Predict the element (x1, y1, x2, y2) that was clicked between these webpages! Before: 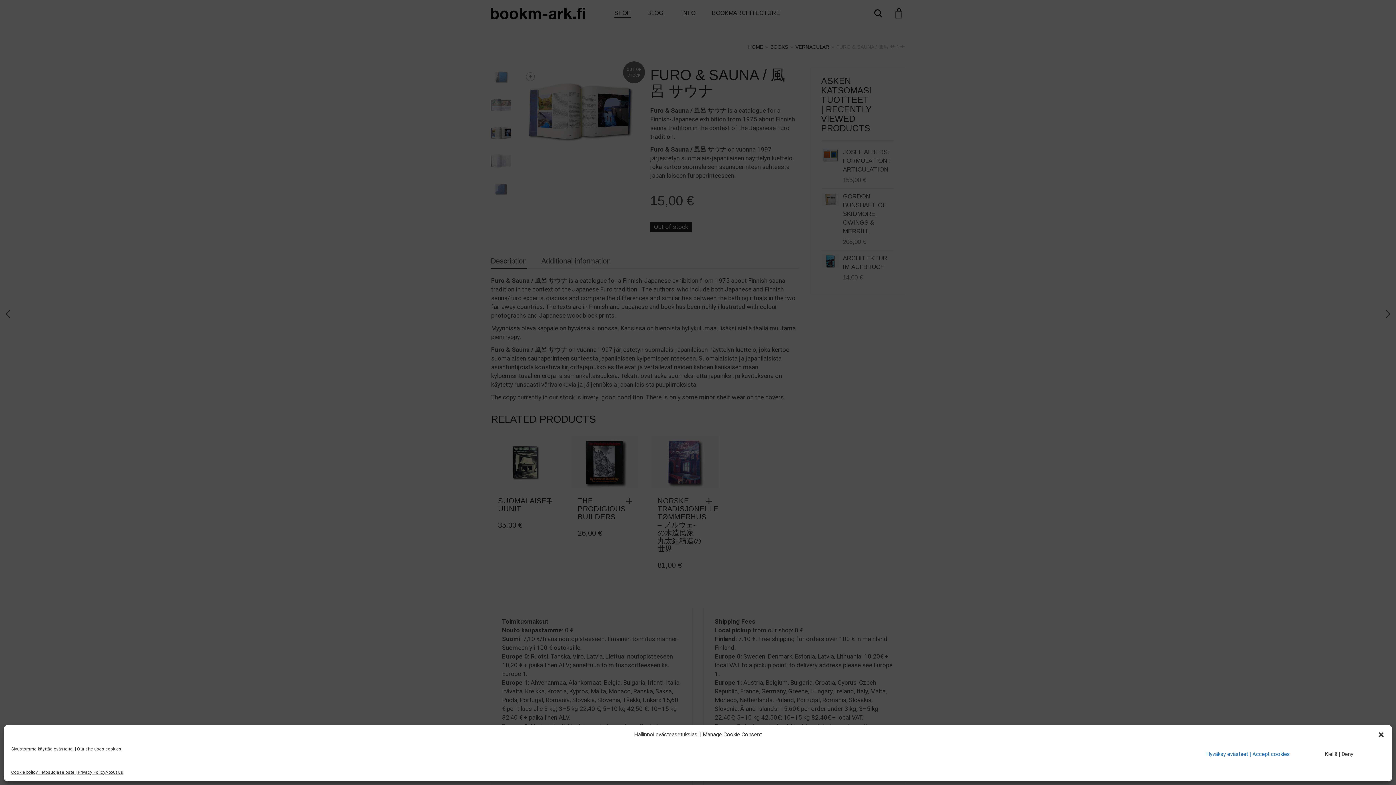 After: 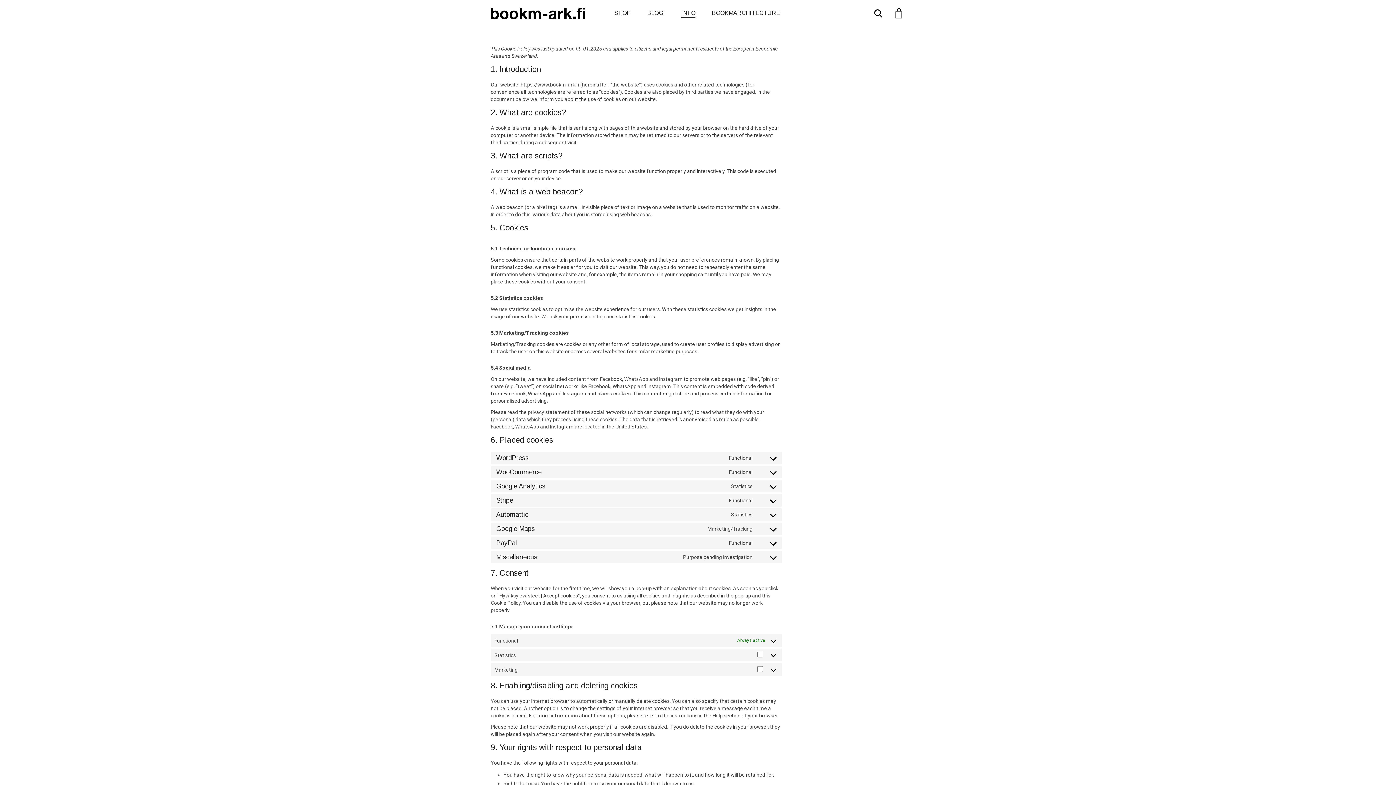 Action: bbox: (11, 769, 37, 776) label: Cookie policy